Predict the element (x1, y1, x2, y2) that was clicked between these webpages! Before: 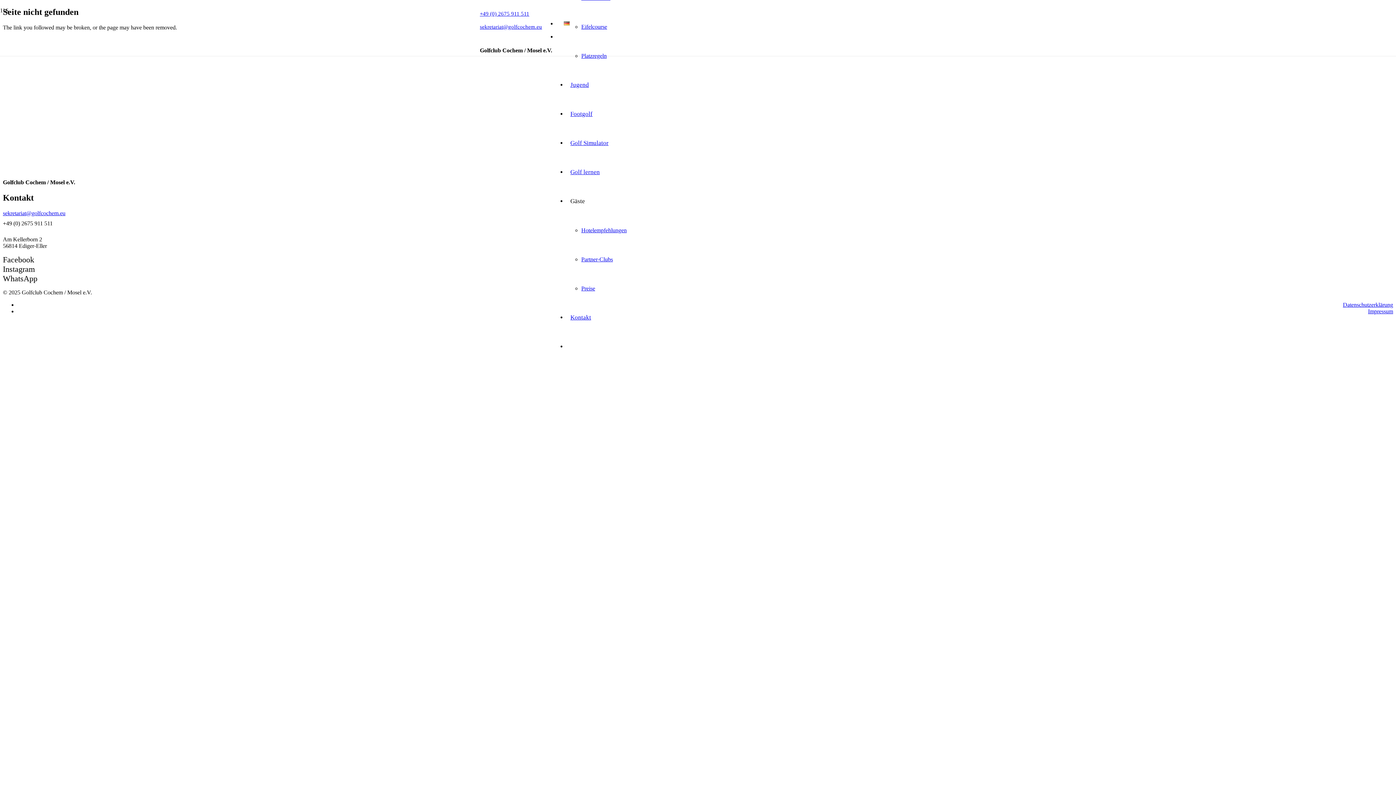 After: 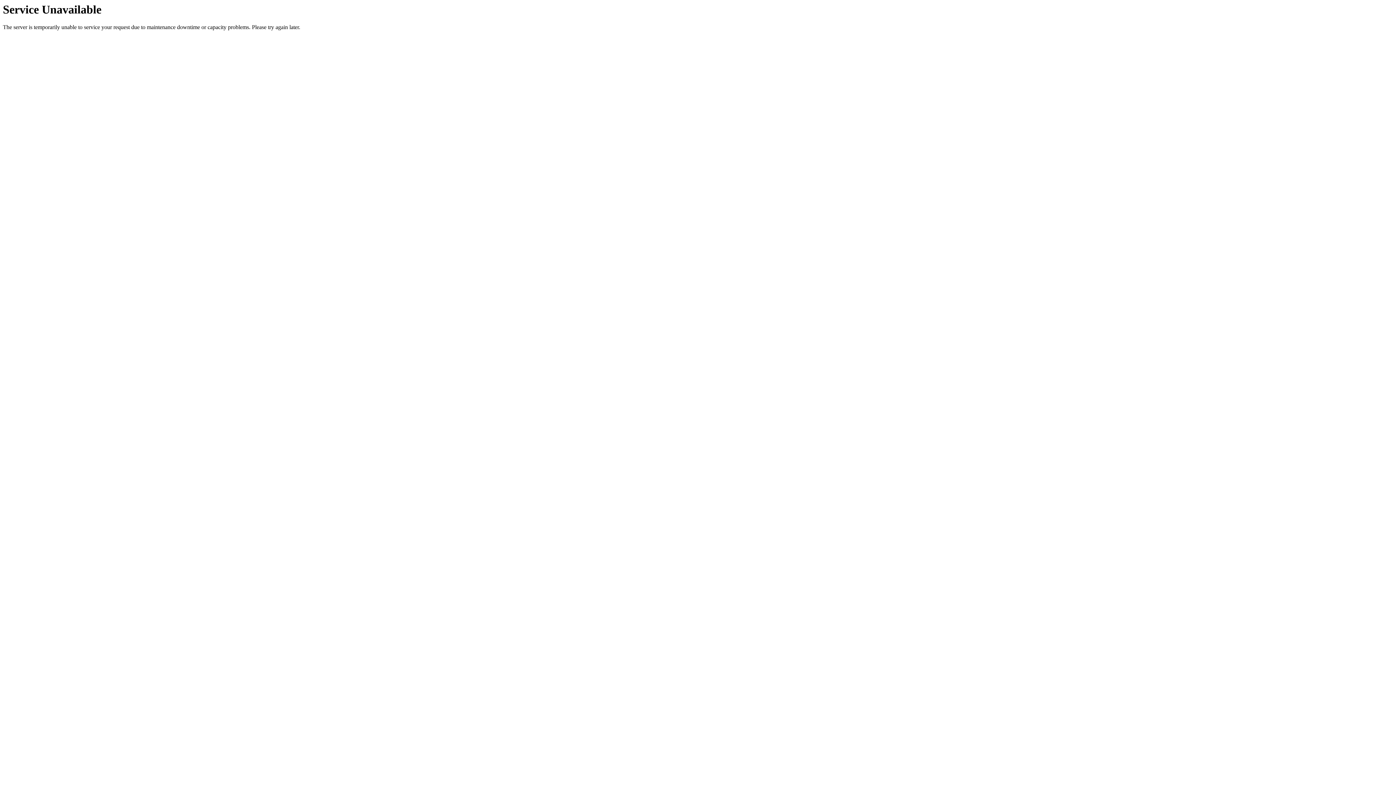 Action: label: Partner-Clubs bbox: (581, 256, 613, 262)